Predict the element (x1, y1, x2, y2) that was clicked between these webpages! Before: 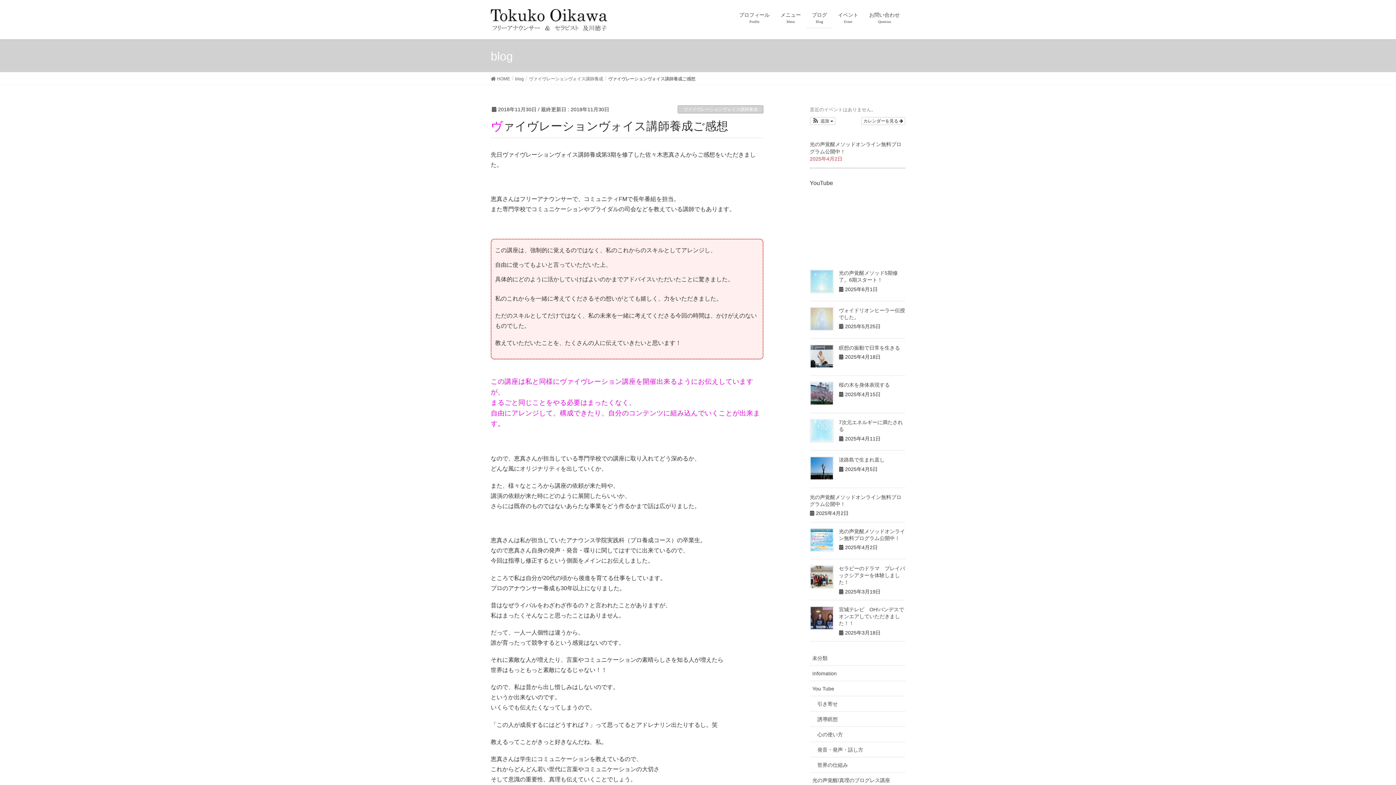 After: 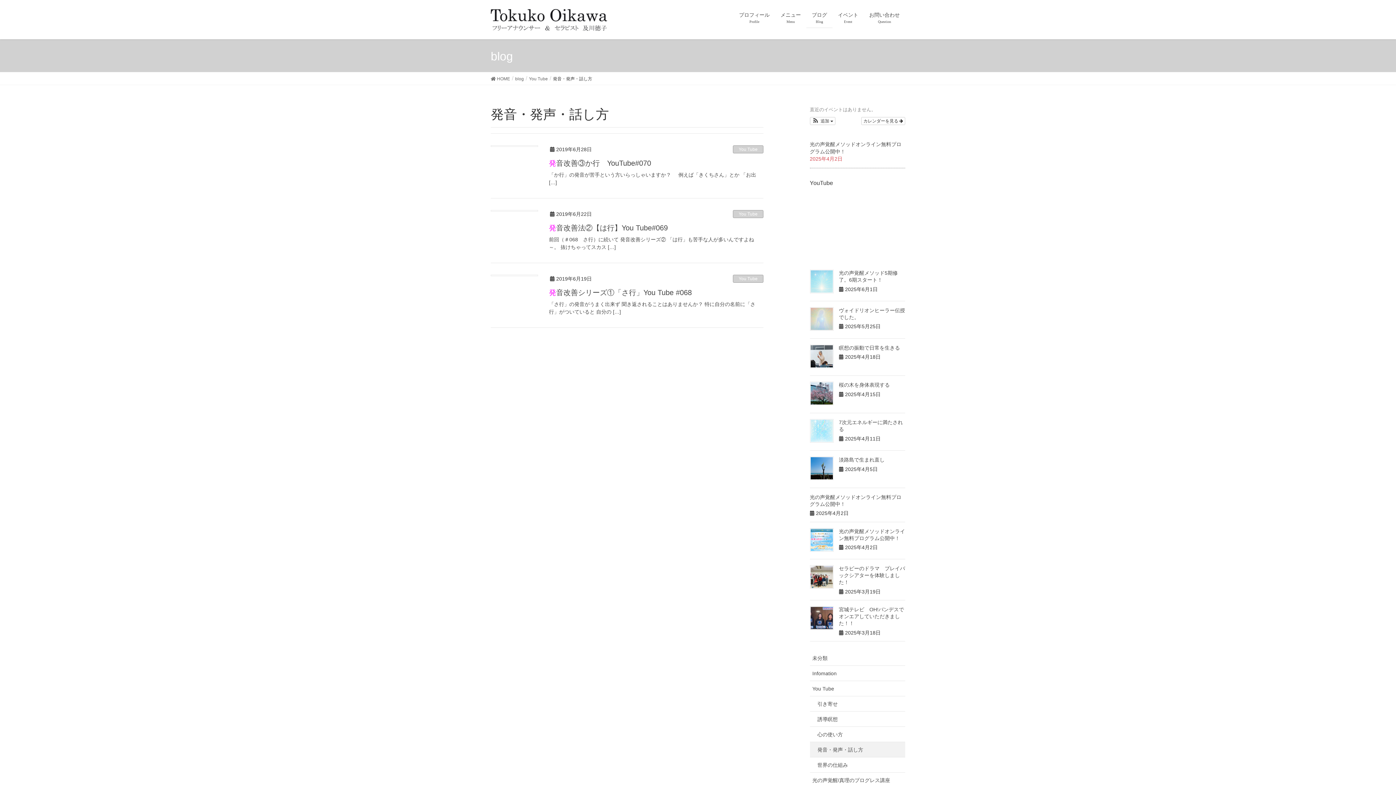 Action: bbox: (810, 742, 905, 757) label: 発音・発声・話し方